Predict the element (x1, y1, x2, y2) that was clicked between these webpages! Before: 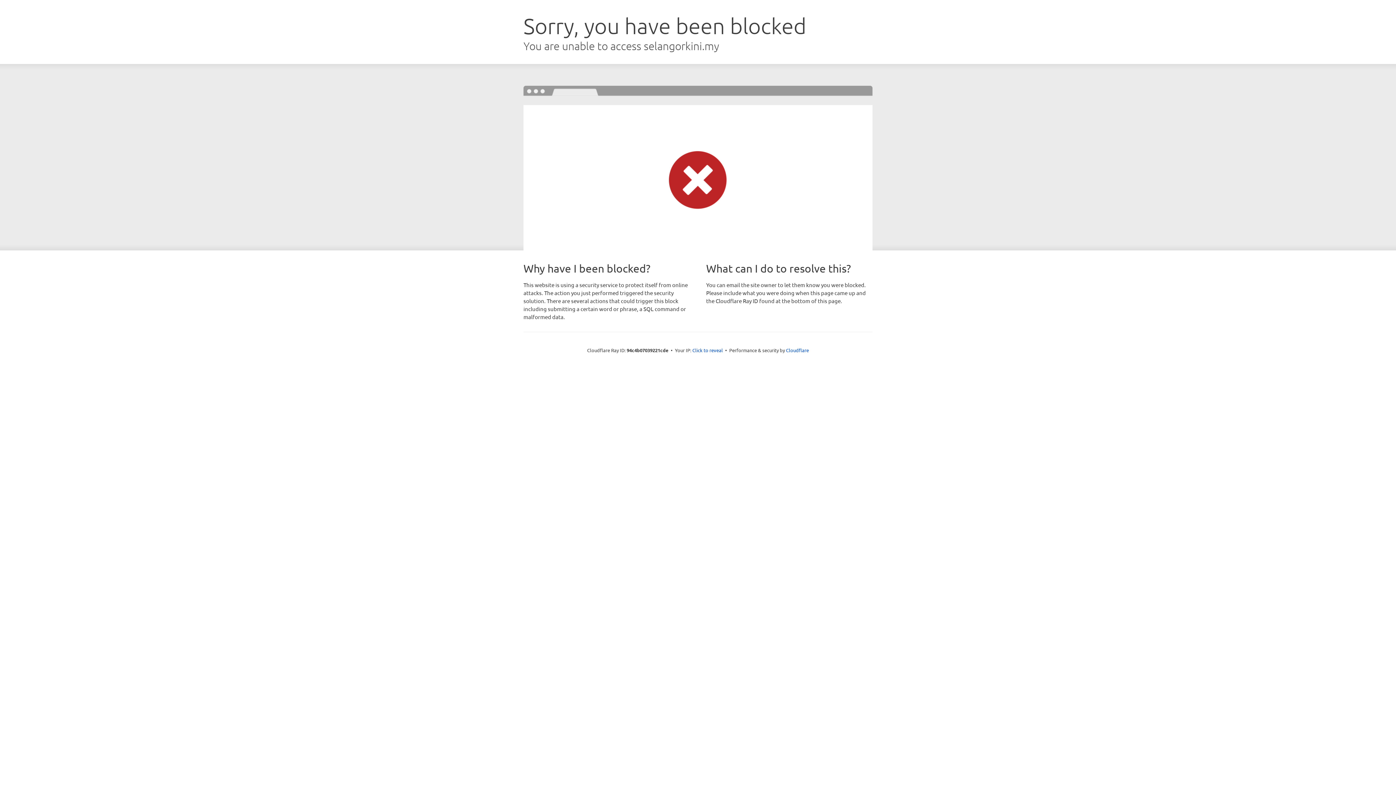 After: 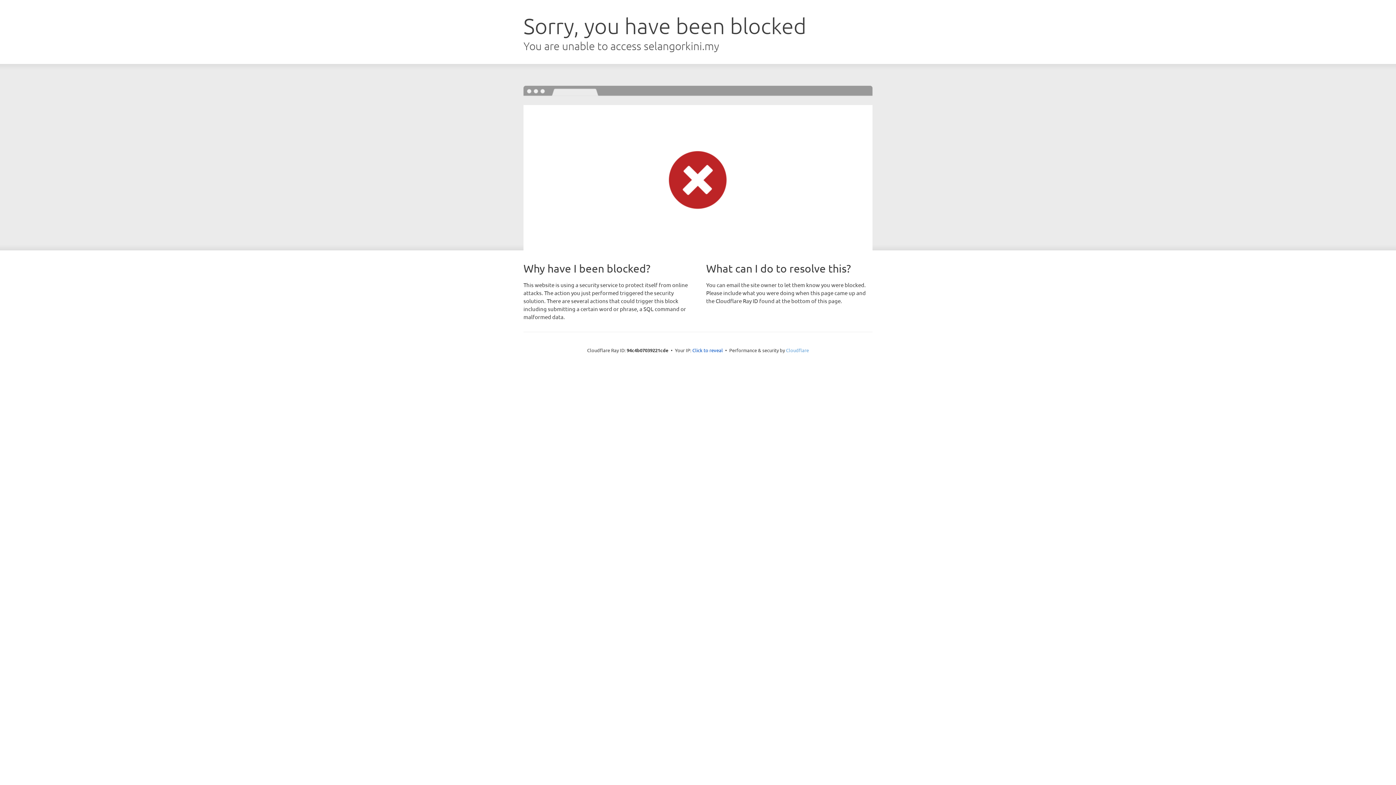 Action: bbox: (786, 347, 809, 353) label: Cloudflare